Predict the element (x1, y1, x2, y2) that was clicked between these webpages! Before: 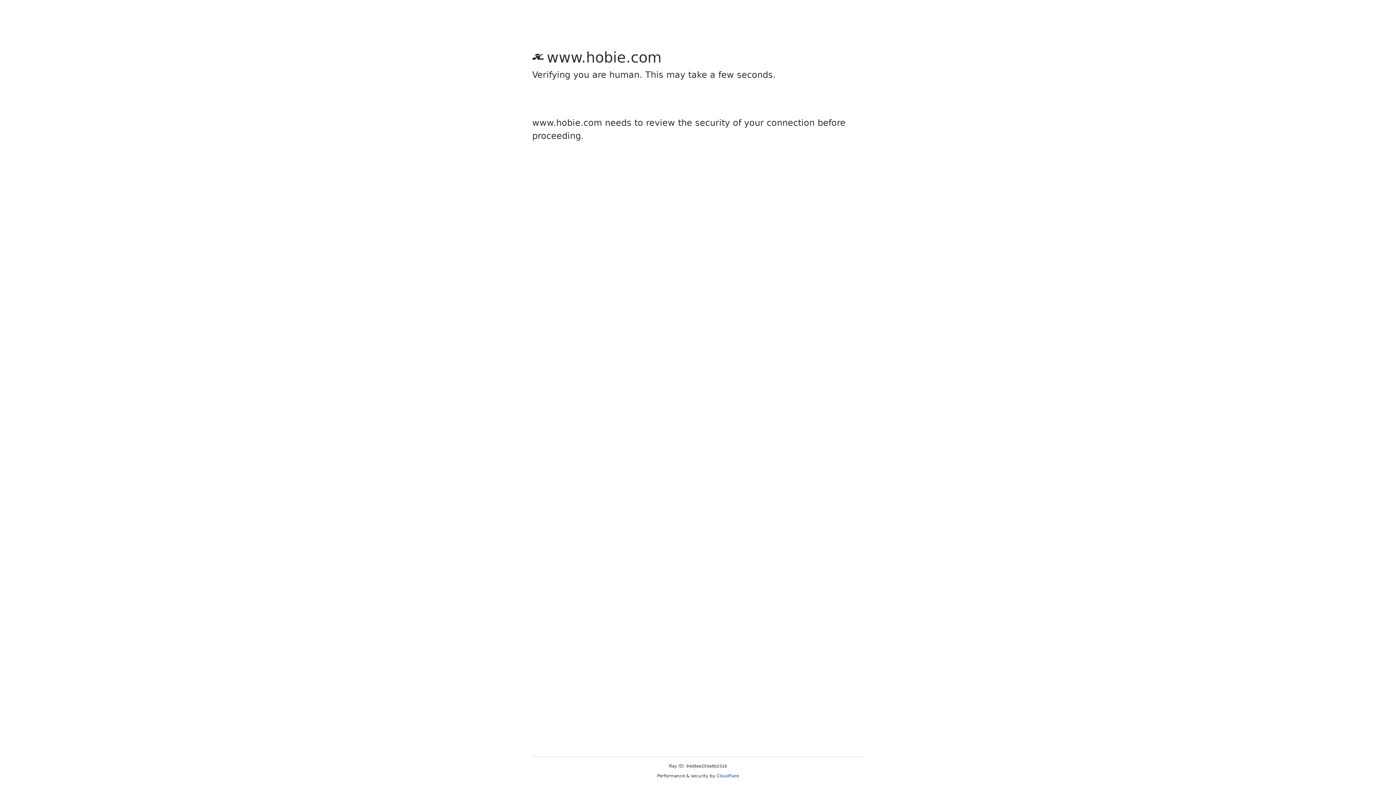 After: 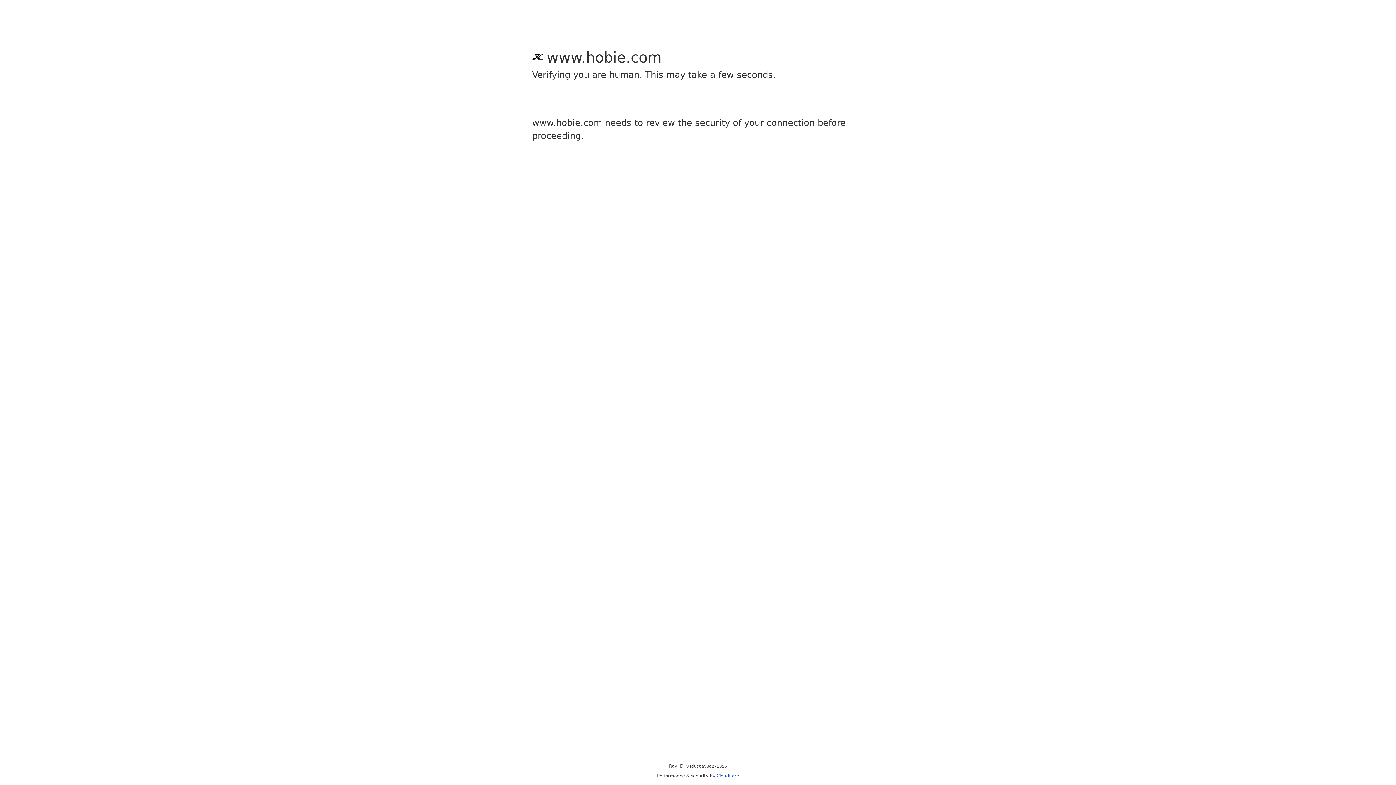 Action: bbox: (716, 773, 739, 778) label: Cloudflare